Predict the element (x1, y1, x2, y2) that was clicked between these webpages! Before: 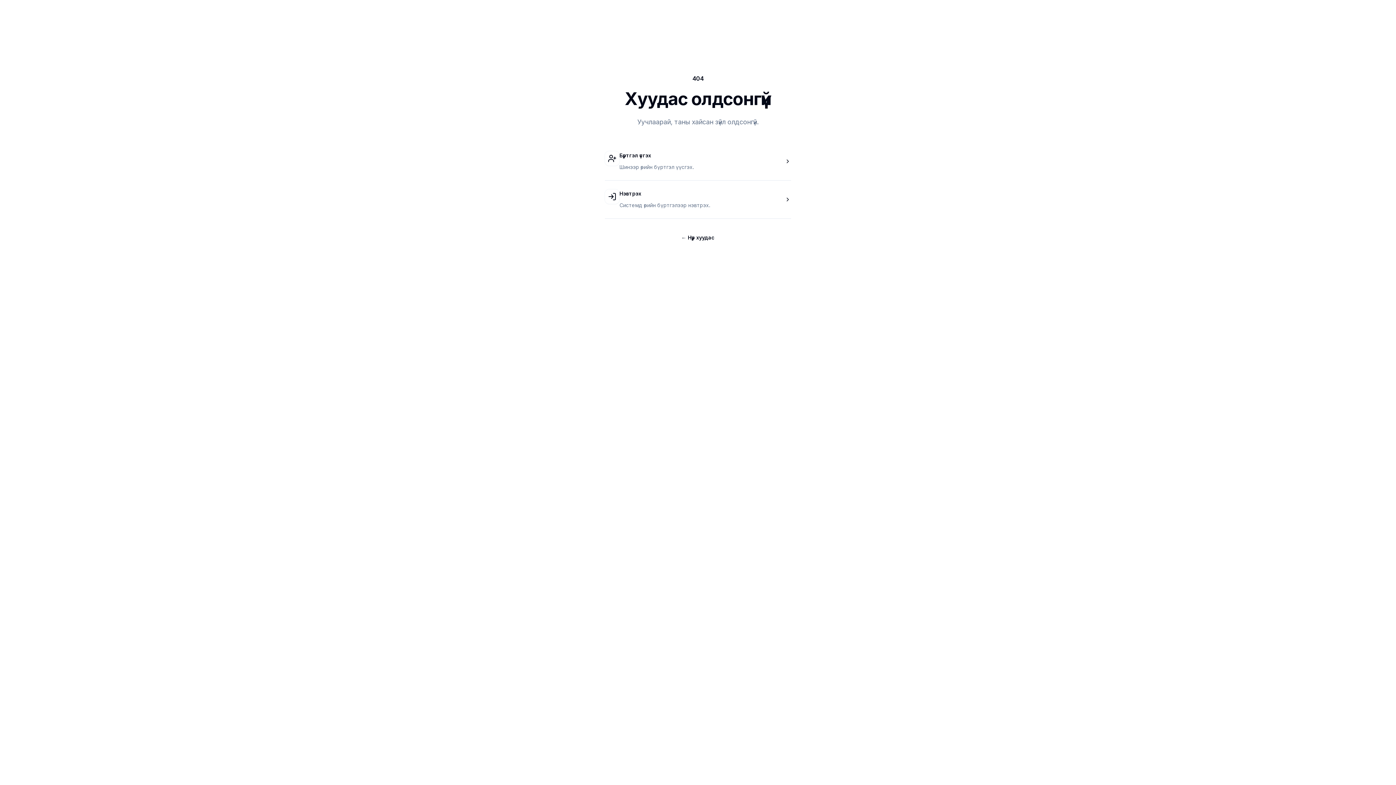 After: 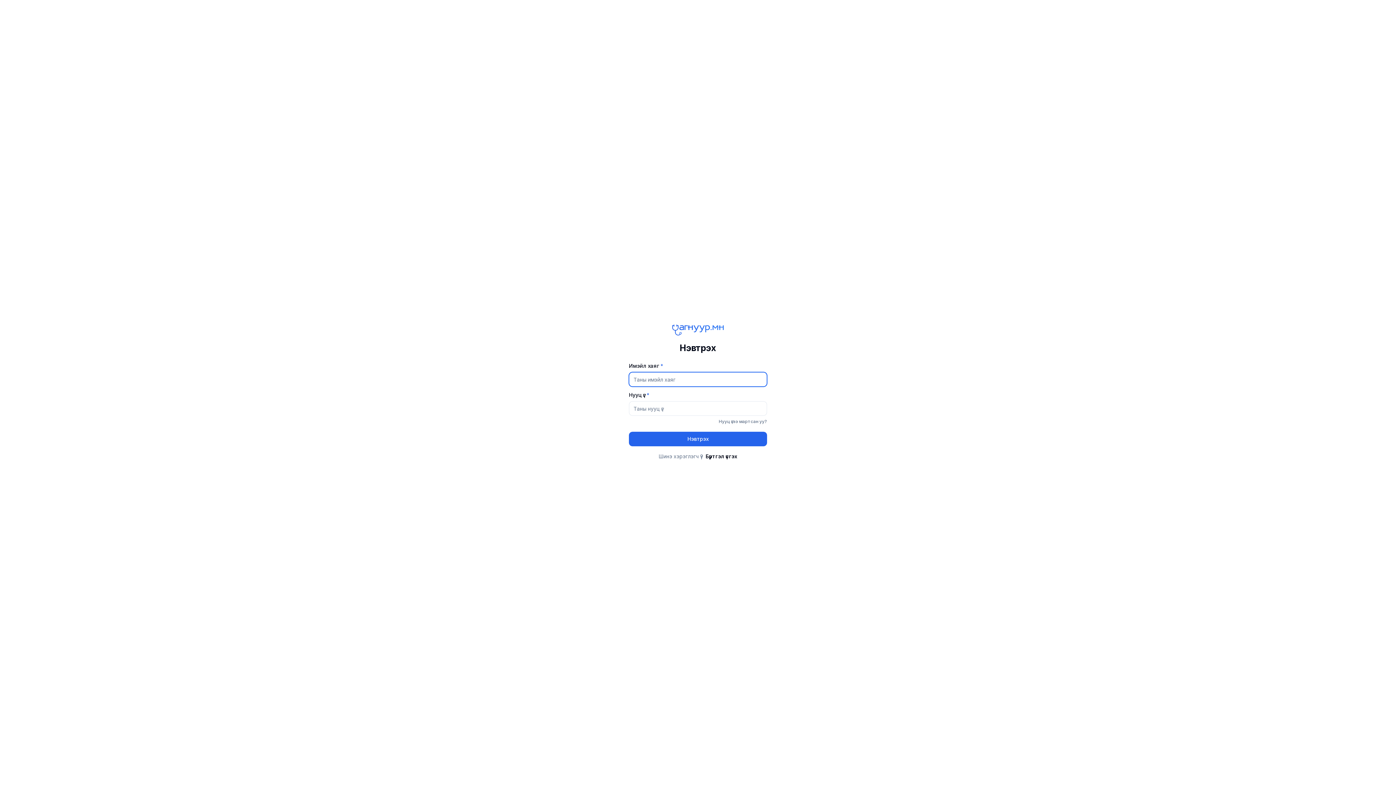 Action: bbox: (619, 190, 641, 196) label: Нэвтрэх